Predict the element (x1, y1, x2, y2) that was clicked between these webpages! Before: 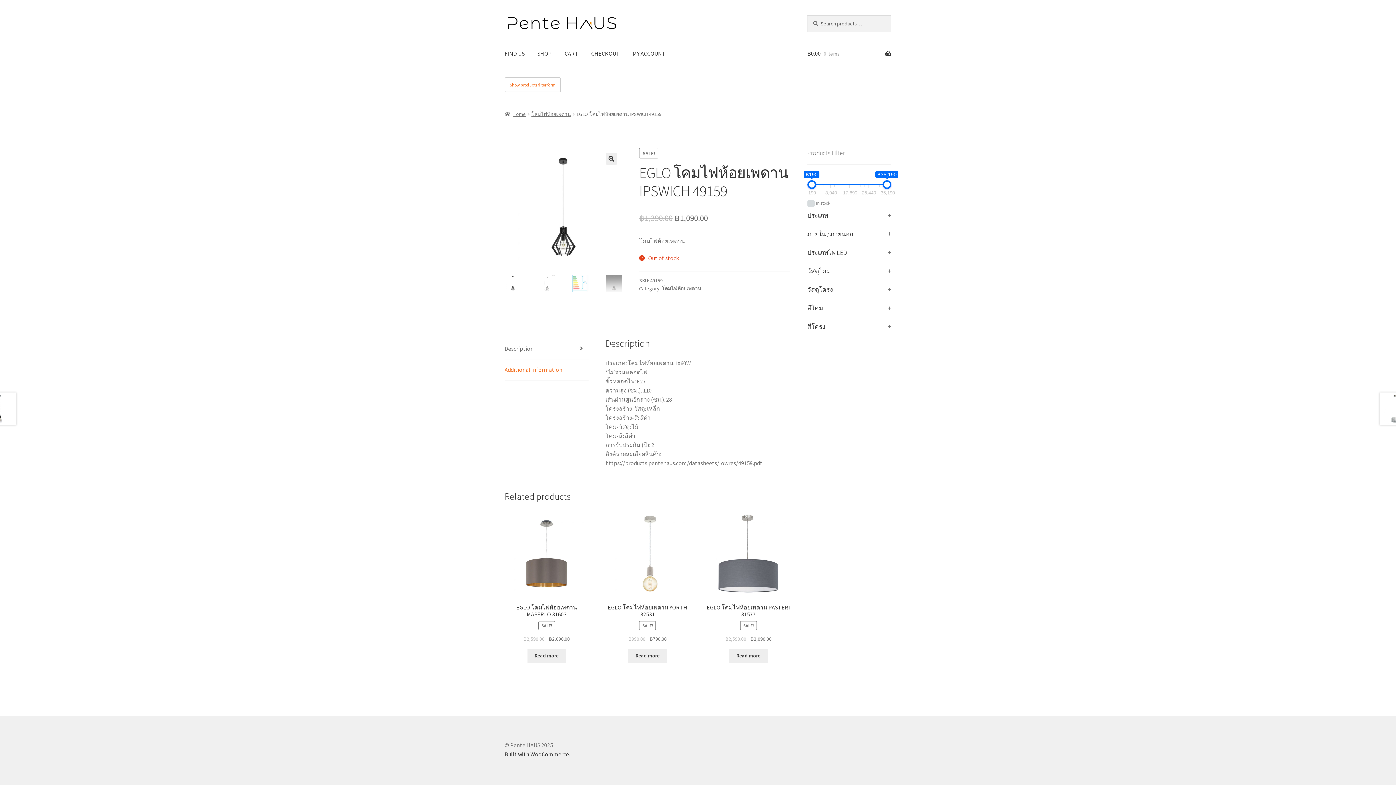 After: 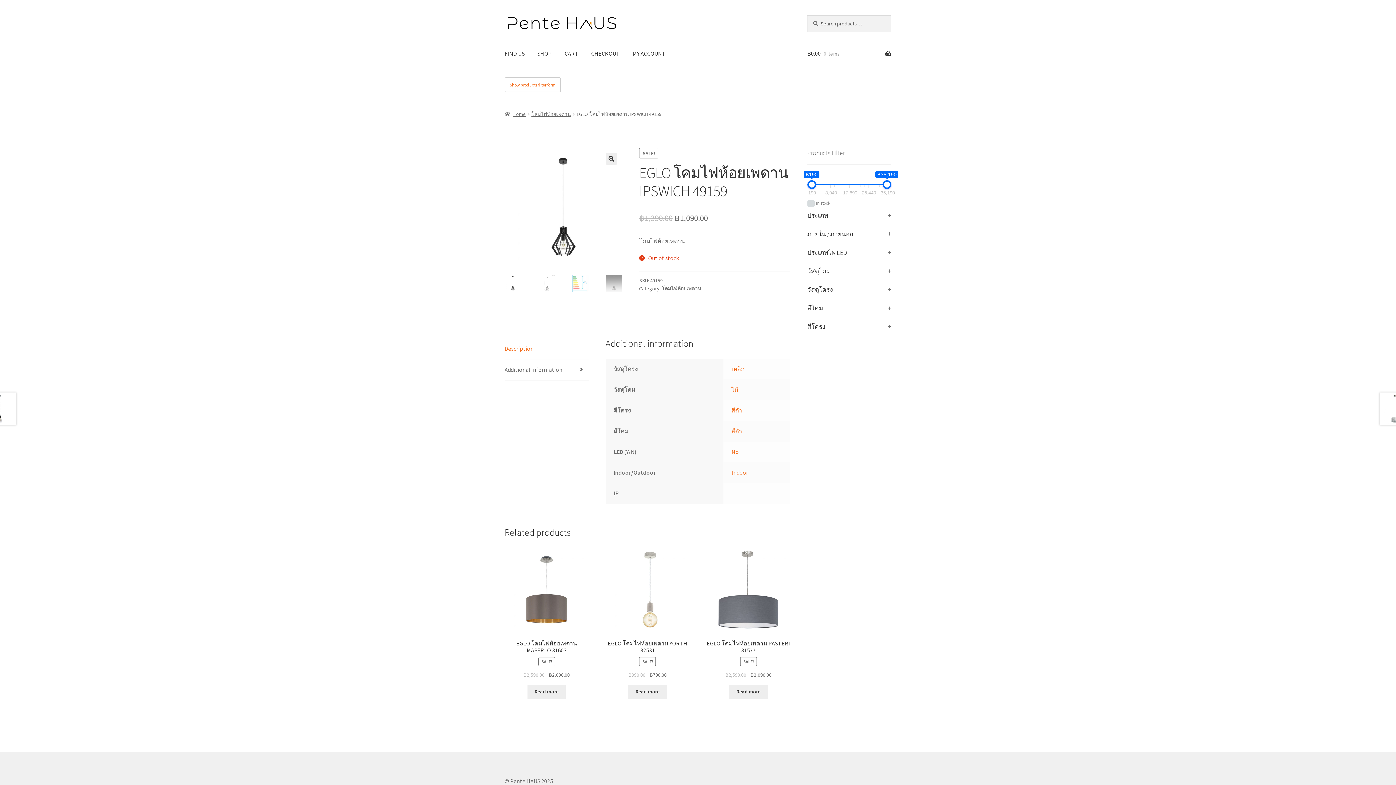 Action: bbox: (504, 359, 588, 380) label: Additional information